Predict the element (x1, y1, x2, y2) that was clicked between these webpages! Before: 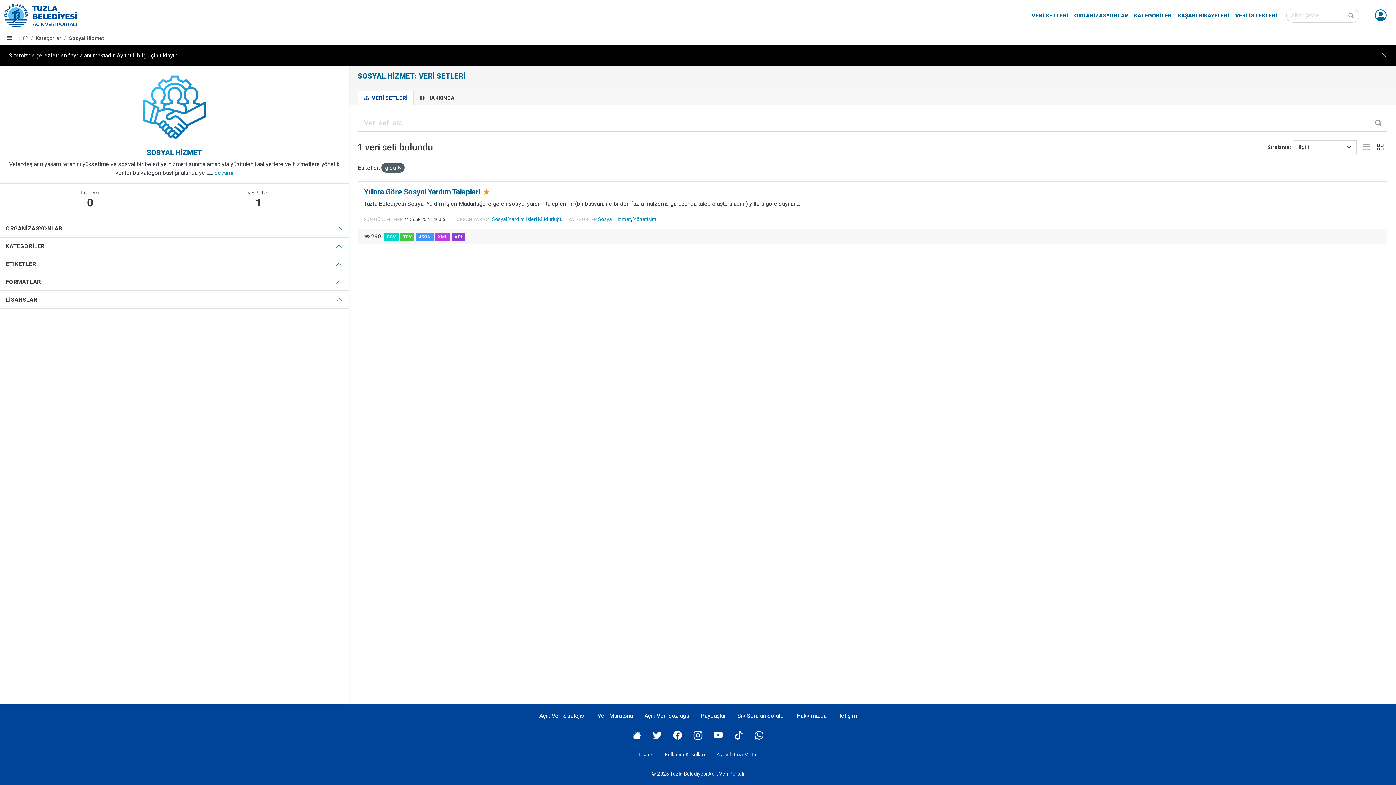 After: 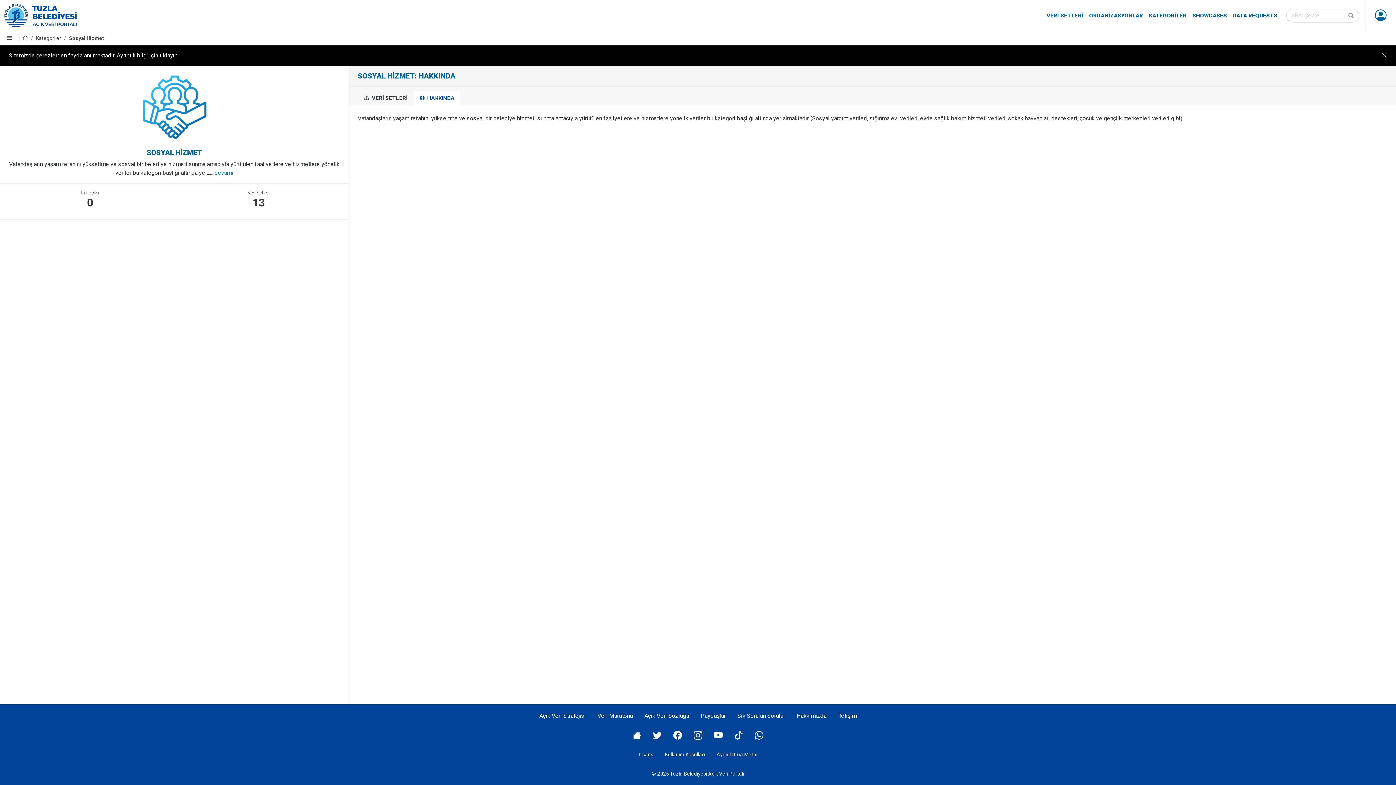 Action: label:  HAKKINDA bbox: (413, 90, 461, 105)